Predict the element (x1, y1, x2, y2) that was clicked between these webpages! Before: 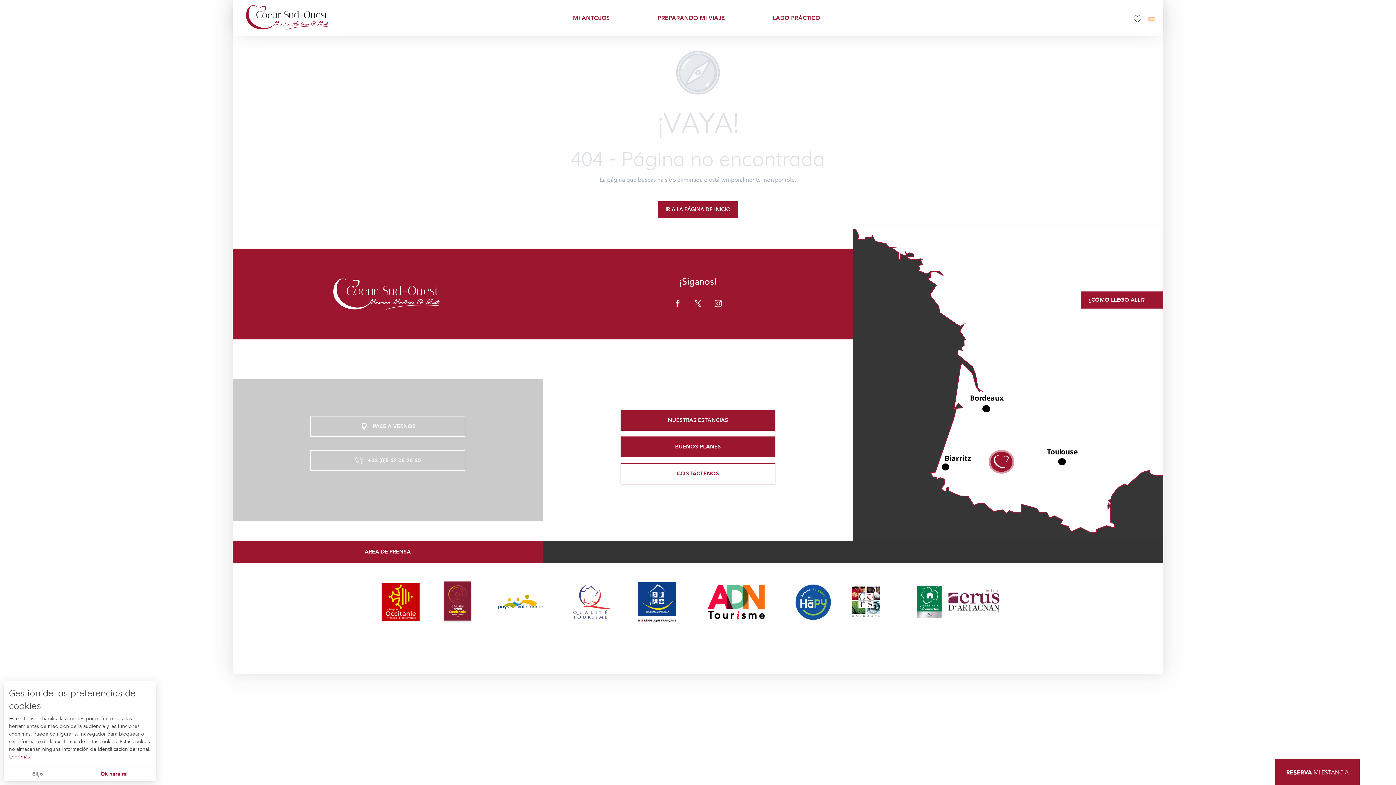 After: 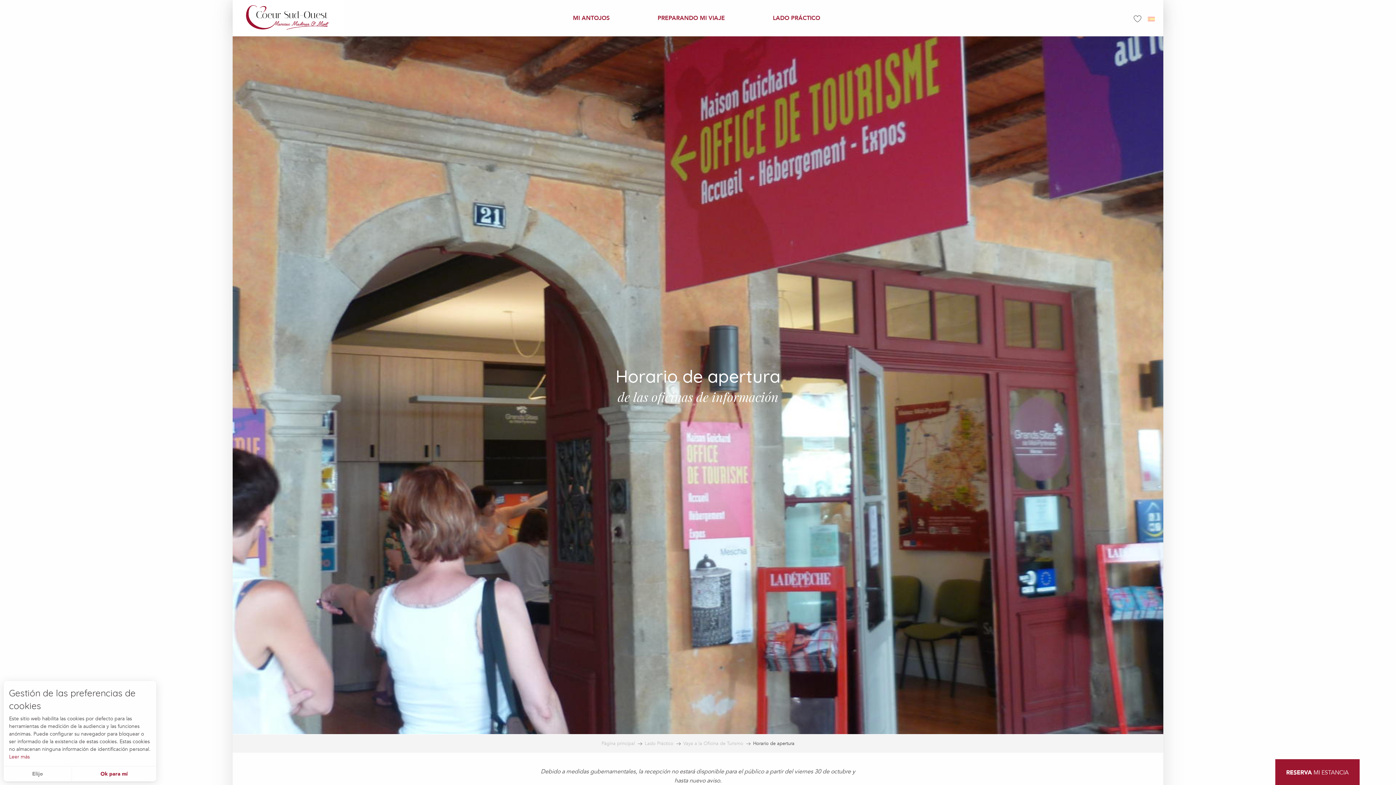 Action: label: PASE A VERNOS bbox: (310, 416, 465, 437)